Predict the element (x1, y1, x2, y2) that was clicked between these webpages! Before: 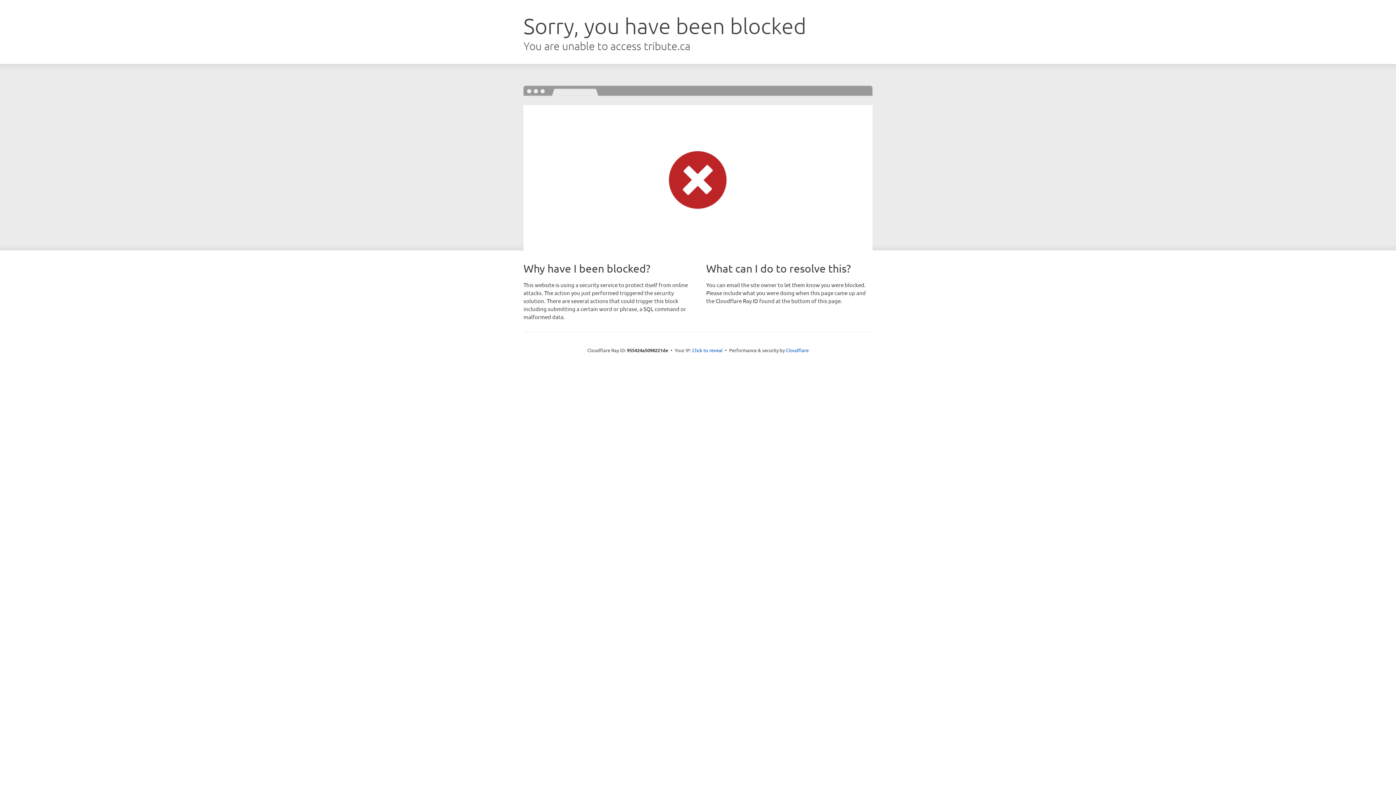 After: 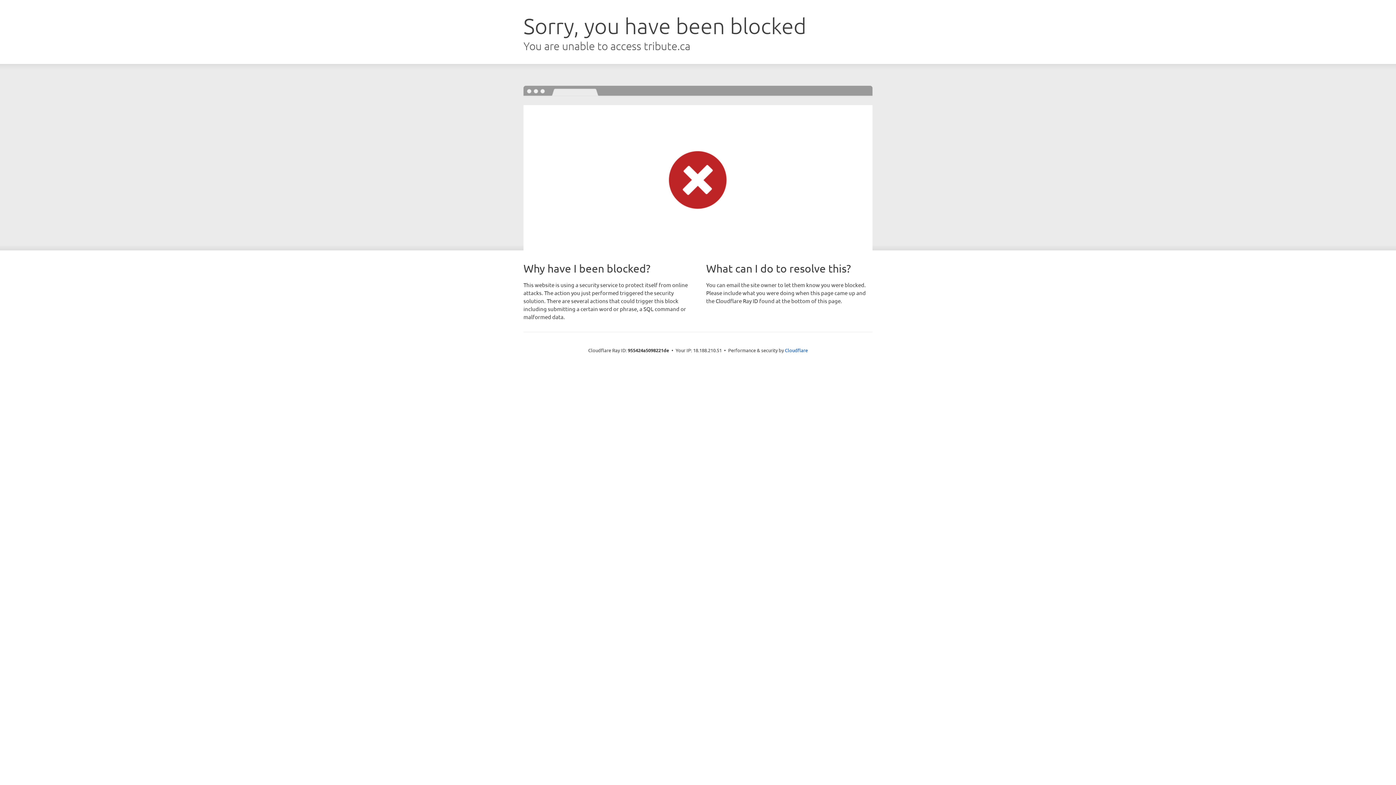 Action: label: Click to reveal bbox: (692, 346, 722, 353)